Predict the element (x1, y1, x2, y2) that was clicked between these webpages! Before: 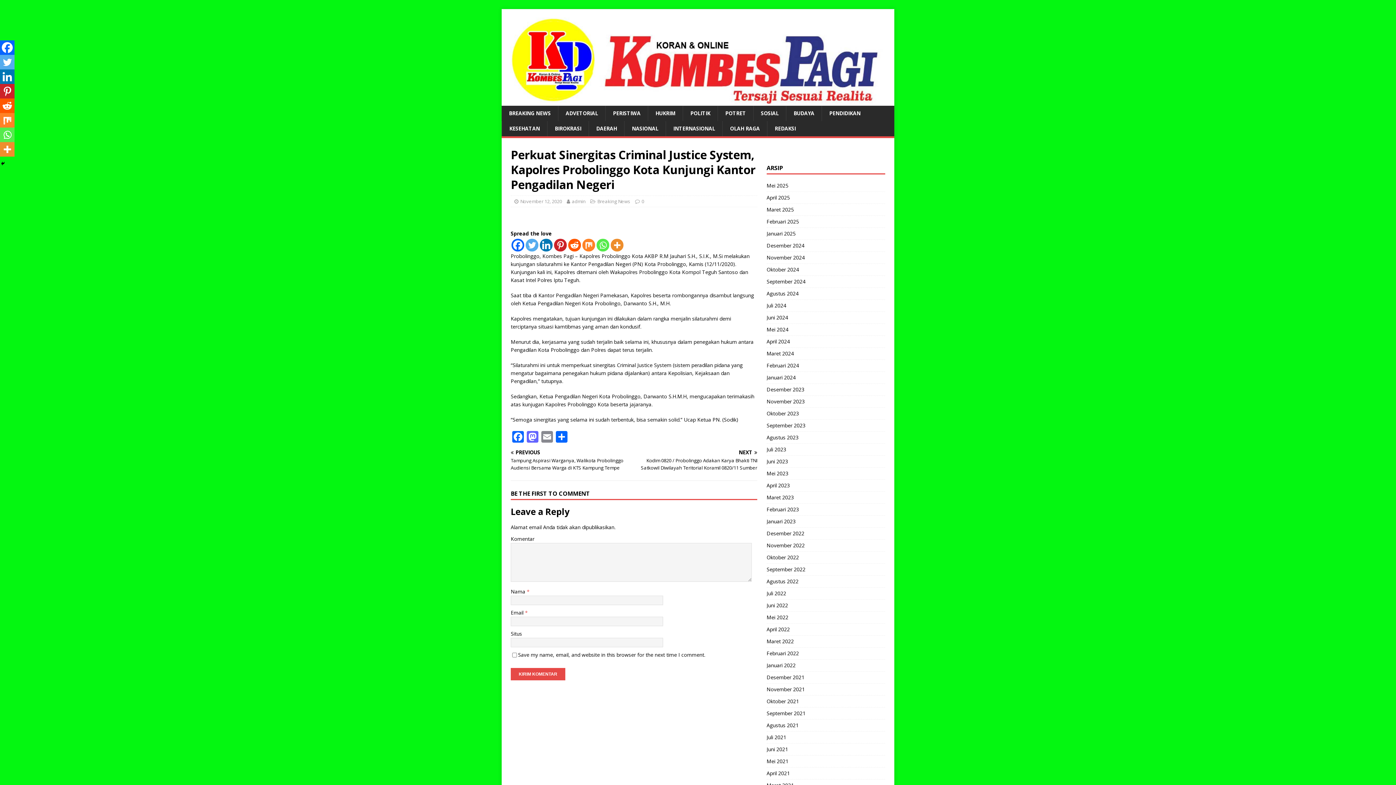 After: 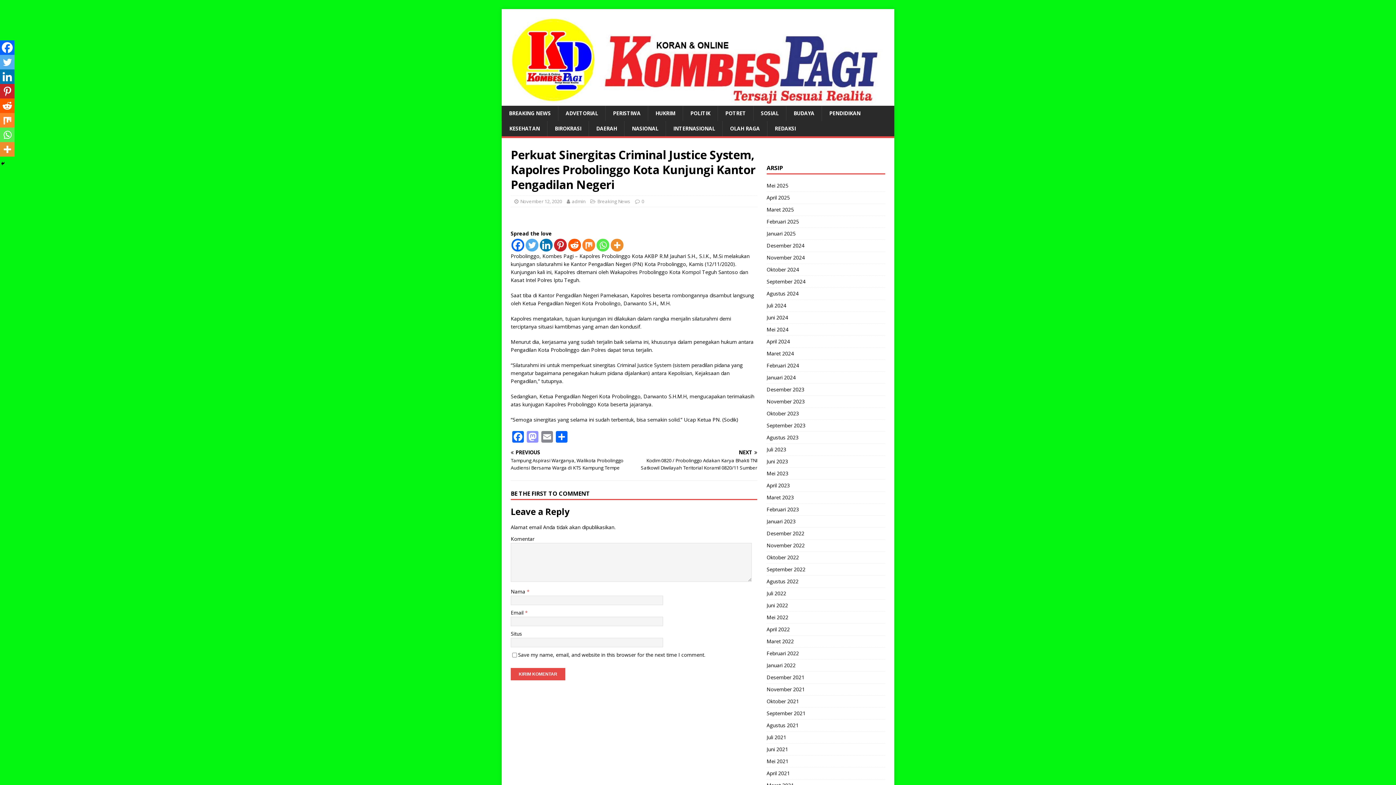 Action: bbox: (525, 431, 540, 444) label: Mastodon